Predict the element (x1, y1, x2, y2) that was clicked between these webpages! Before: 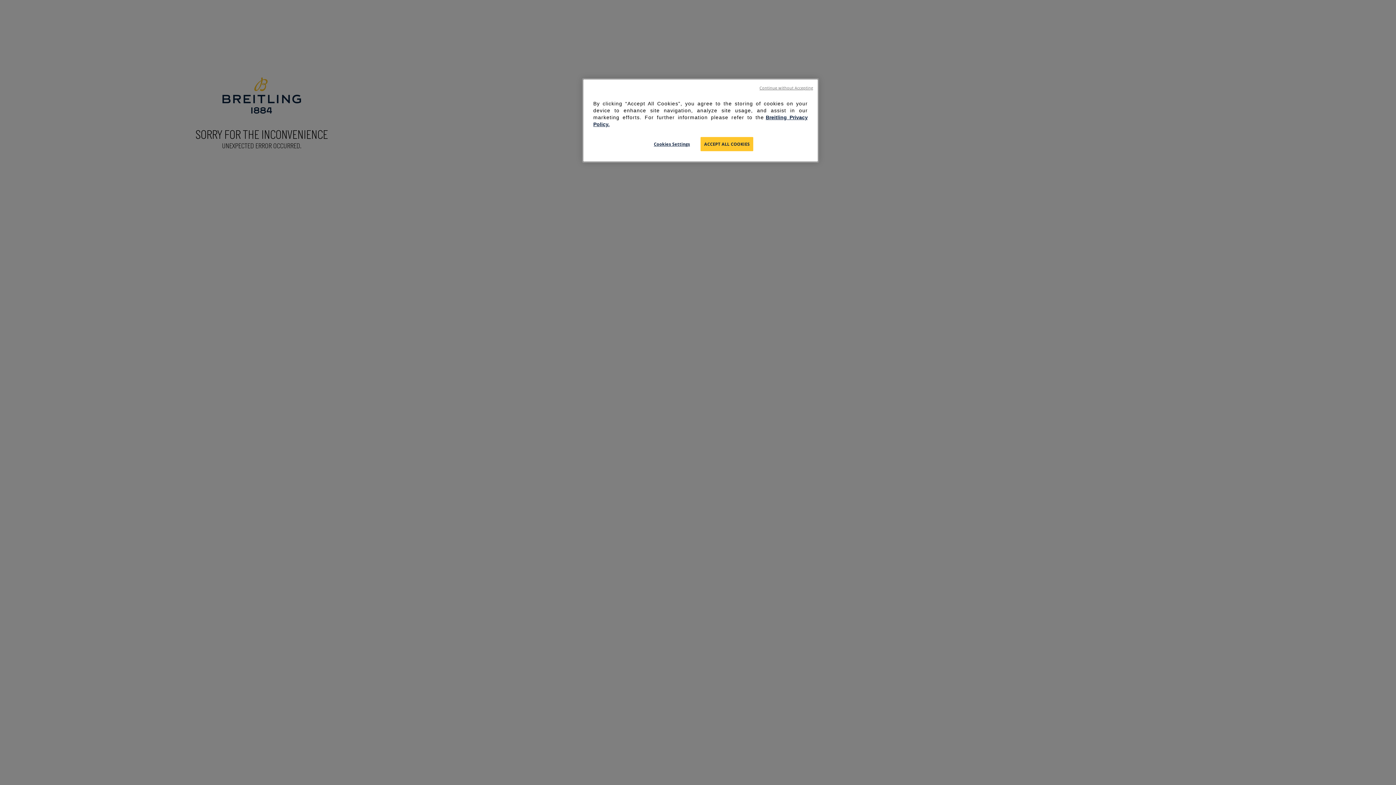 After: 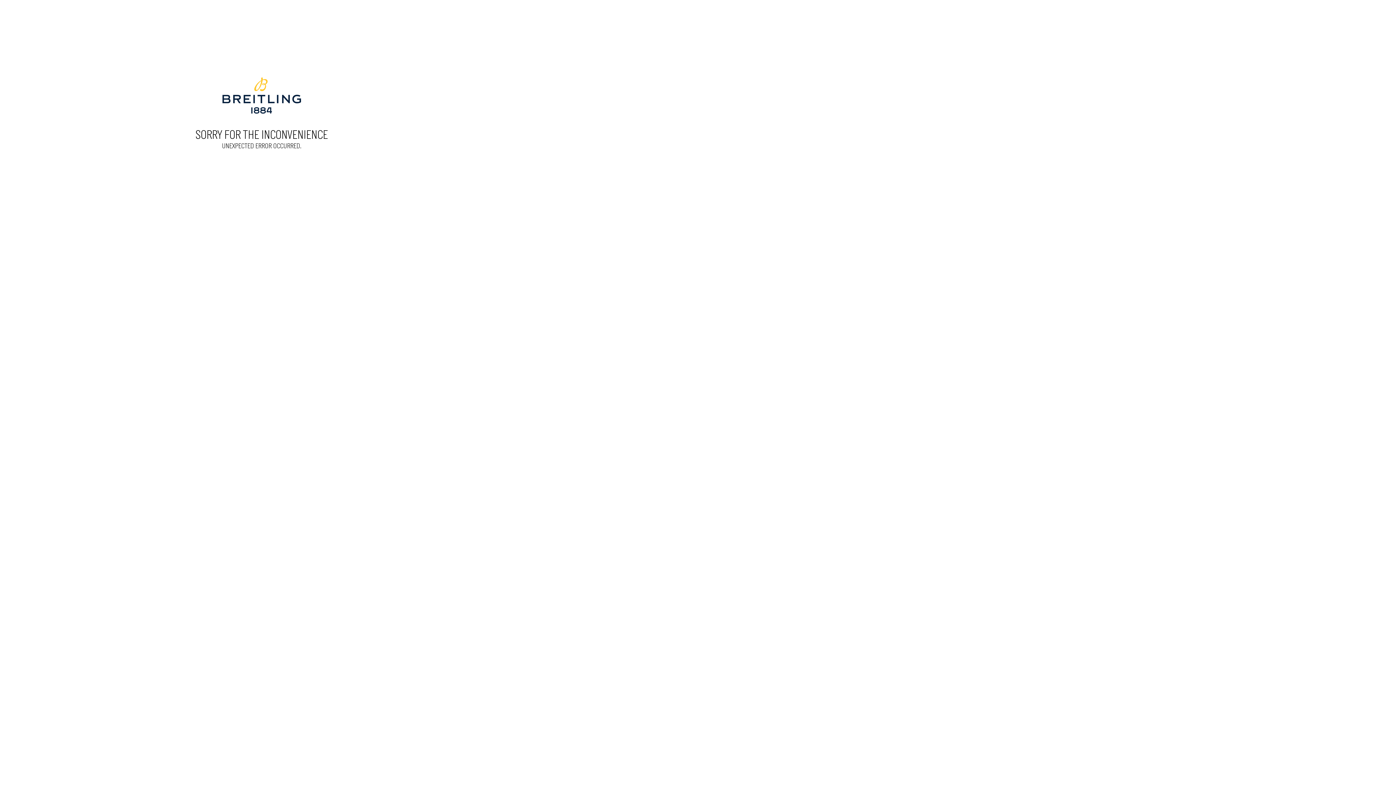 Action: label: Continue without Accepting bbox: (759, 85, 813, 90)